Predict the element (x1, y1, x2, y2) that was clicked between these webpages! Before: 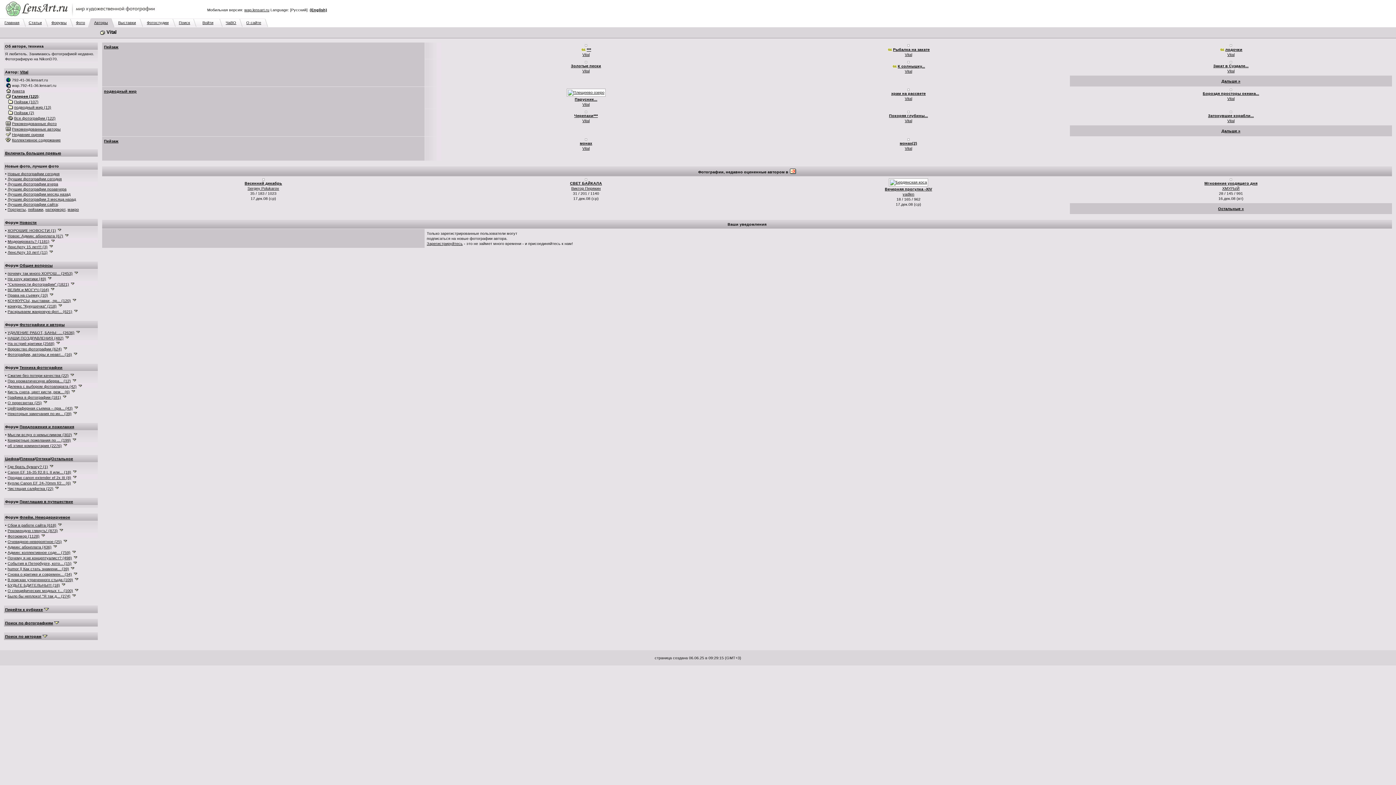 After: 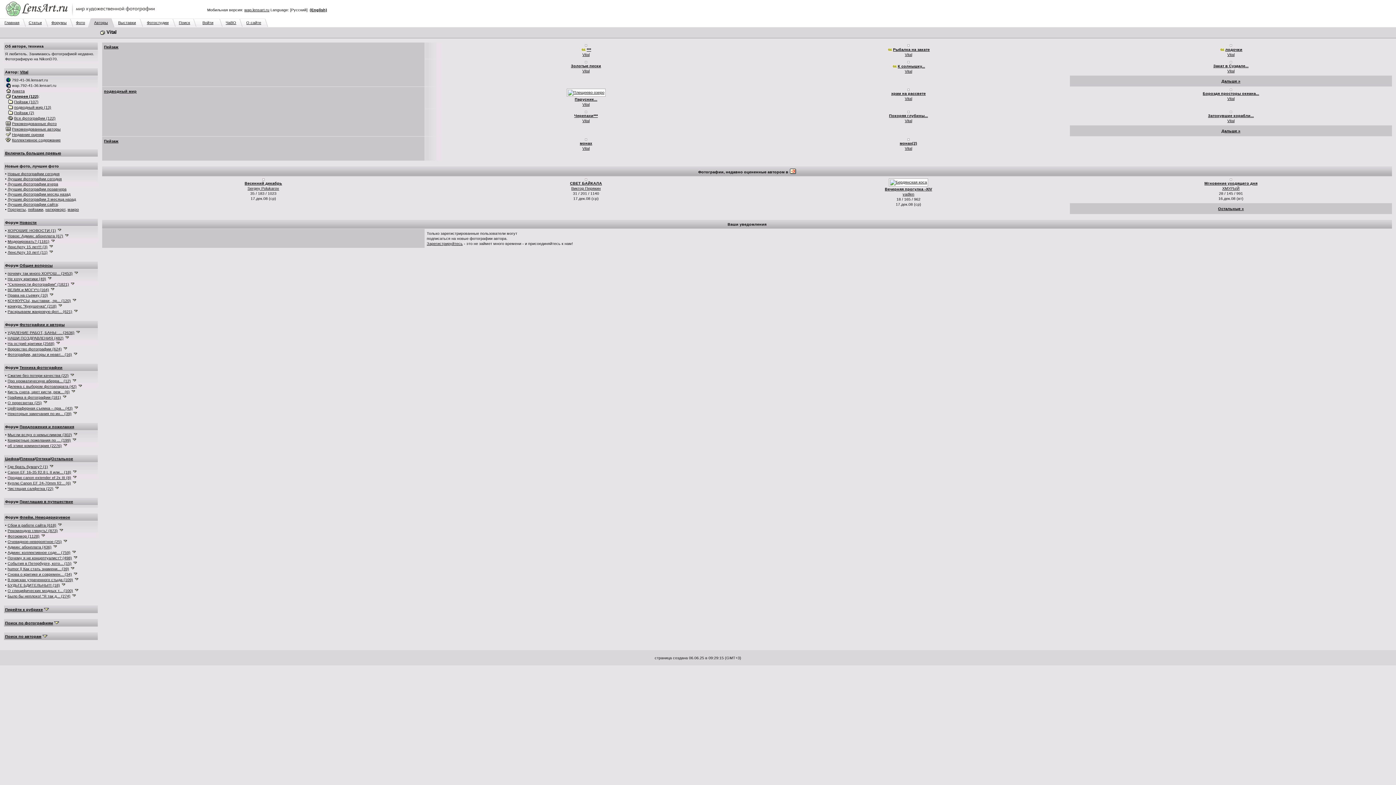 Action: bbox: (72, 561, 78, 565)